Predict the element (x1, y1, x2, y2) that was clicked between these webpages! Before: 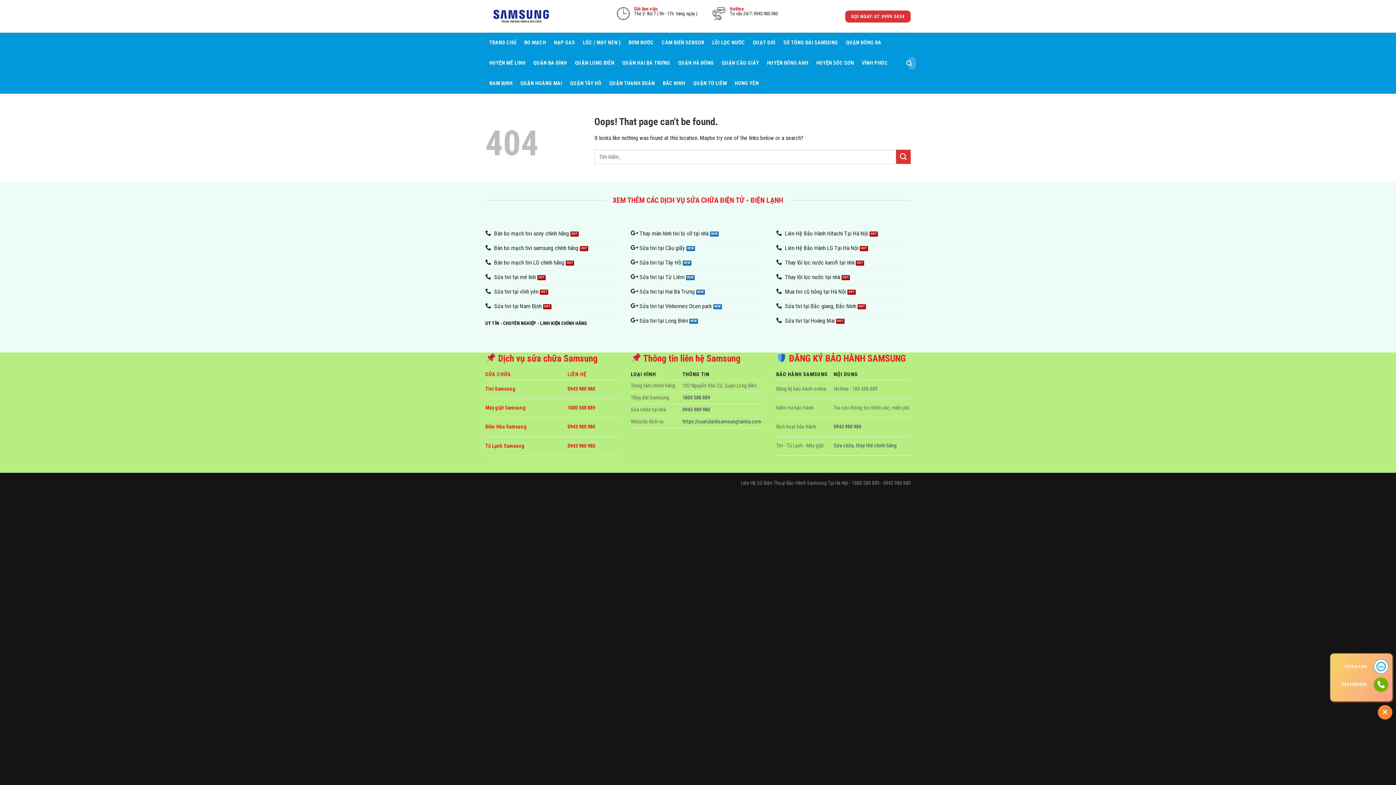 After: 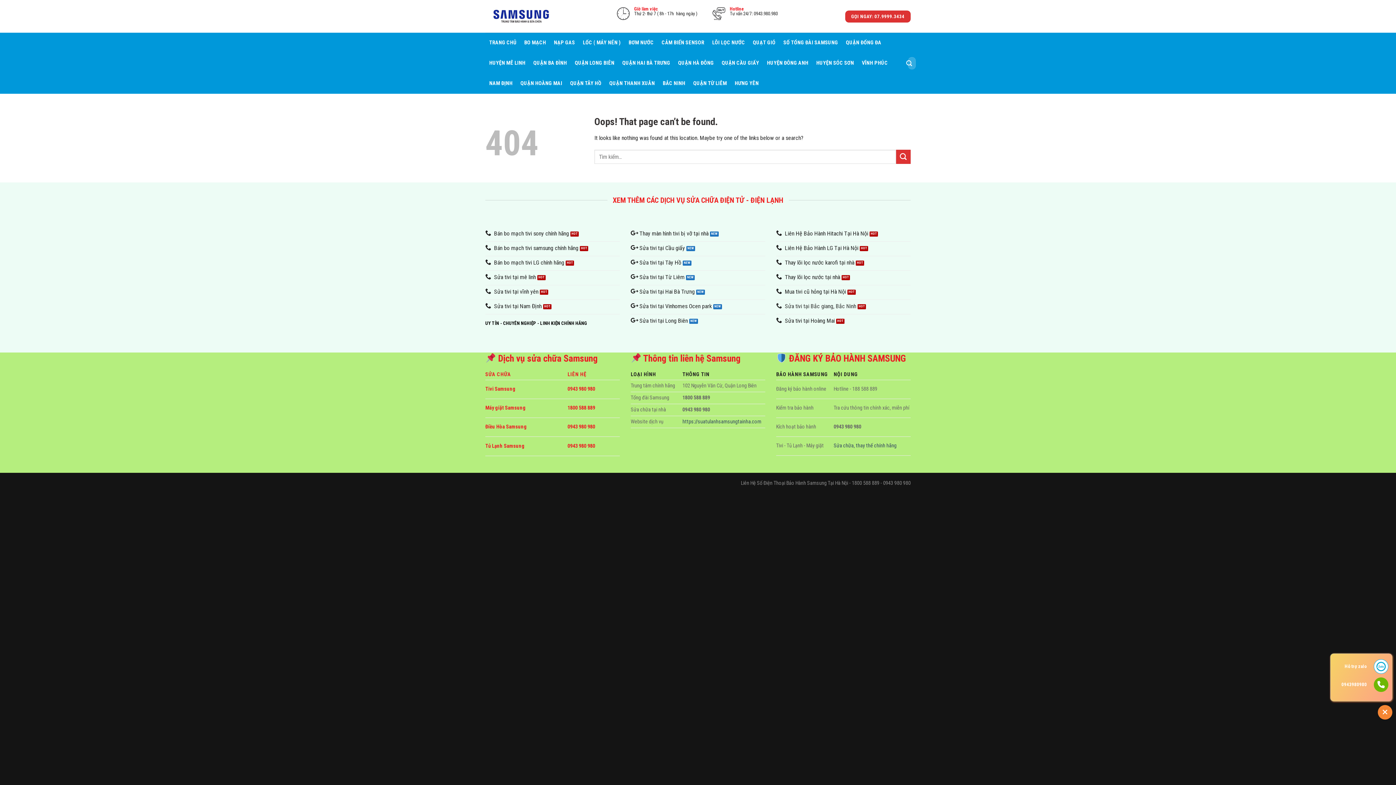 Action: label: Sửa tivi tại Bắc giang, Bắc Ninh bbox: (776, 300, 910, 314)